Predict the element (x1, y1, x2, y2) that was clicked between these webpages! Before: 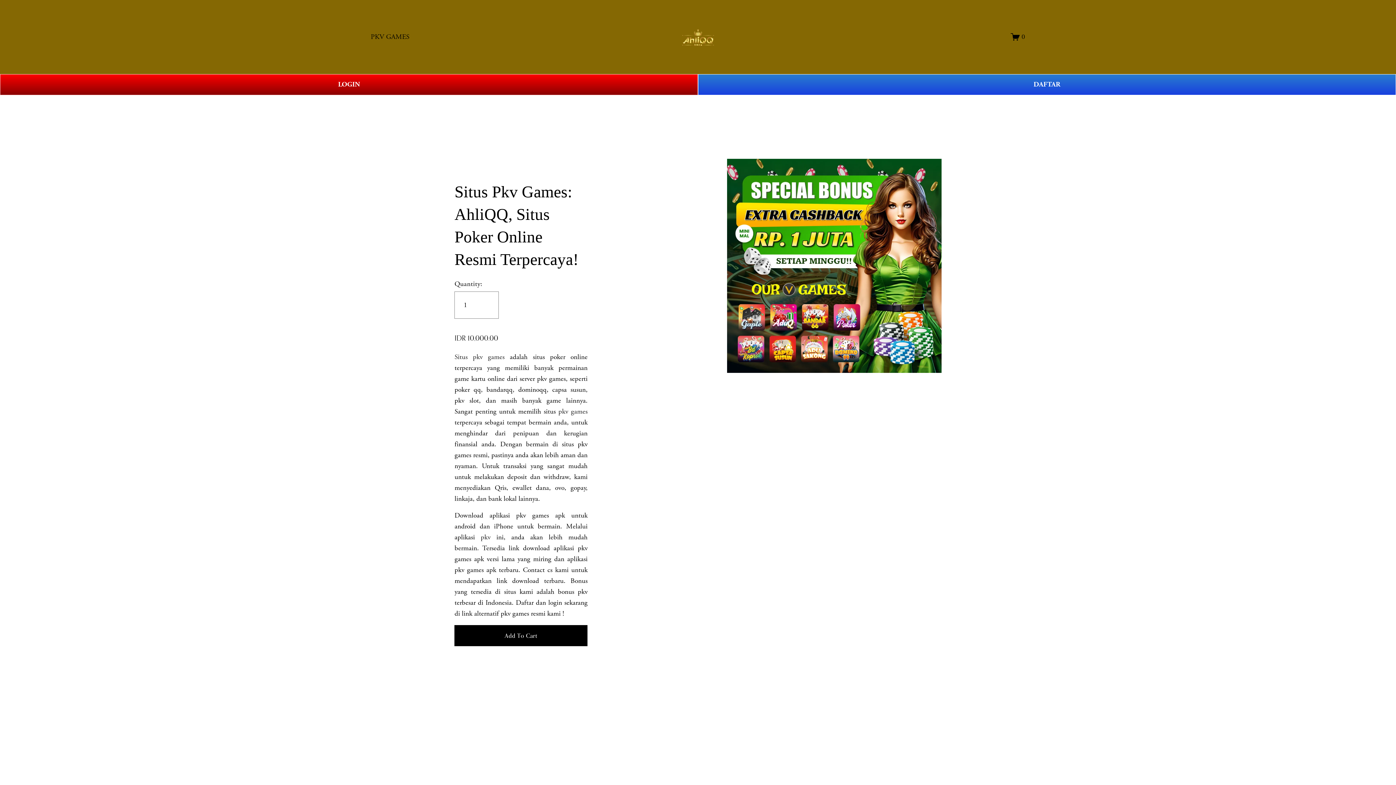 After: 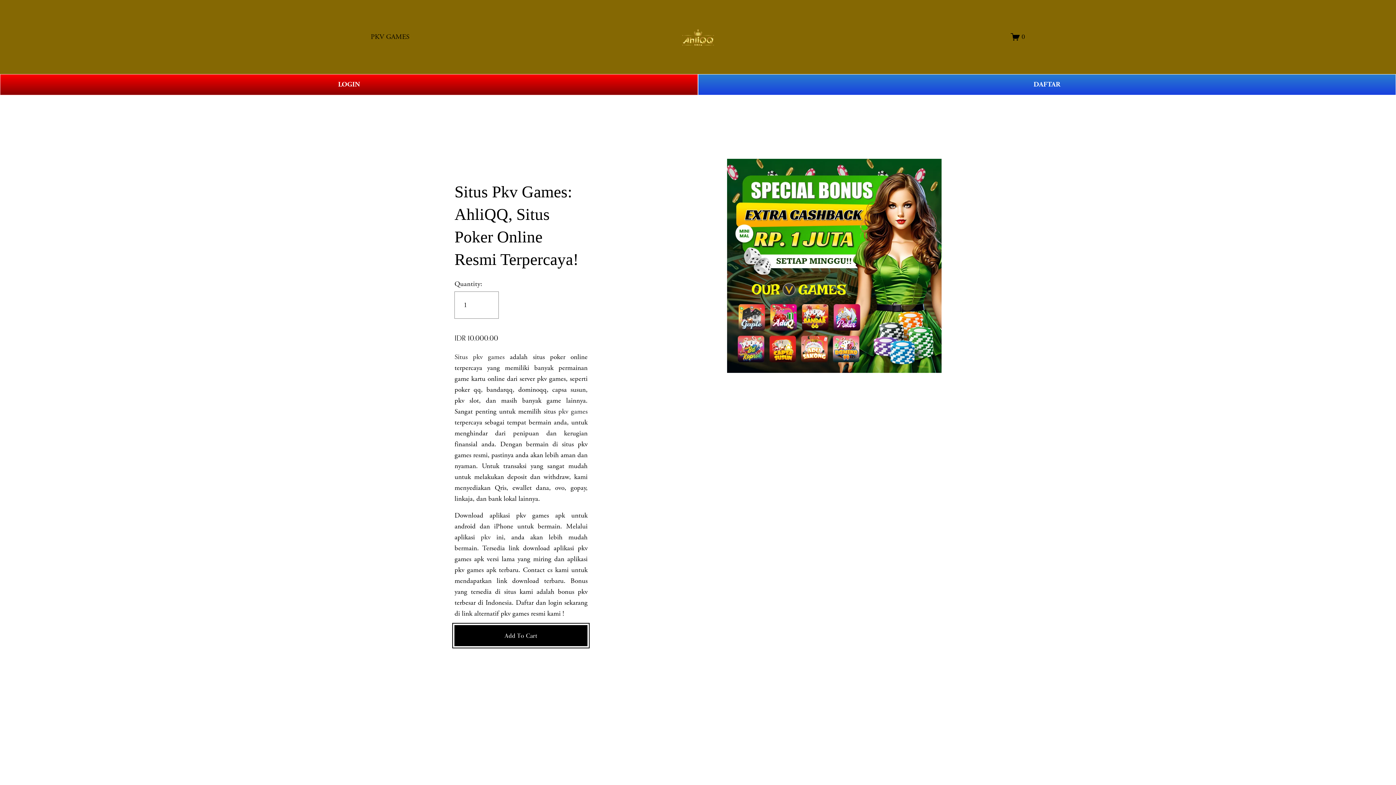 Action: bbox: (454, 631, 587, 640) label: Add To Cart